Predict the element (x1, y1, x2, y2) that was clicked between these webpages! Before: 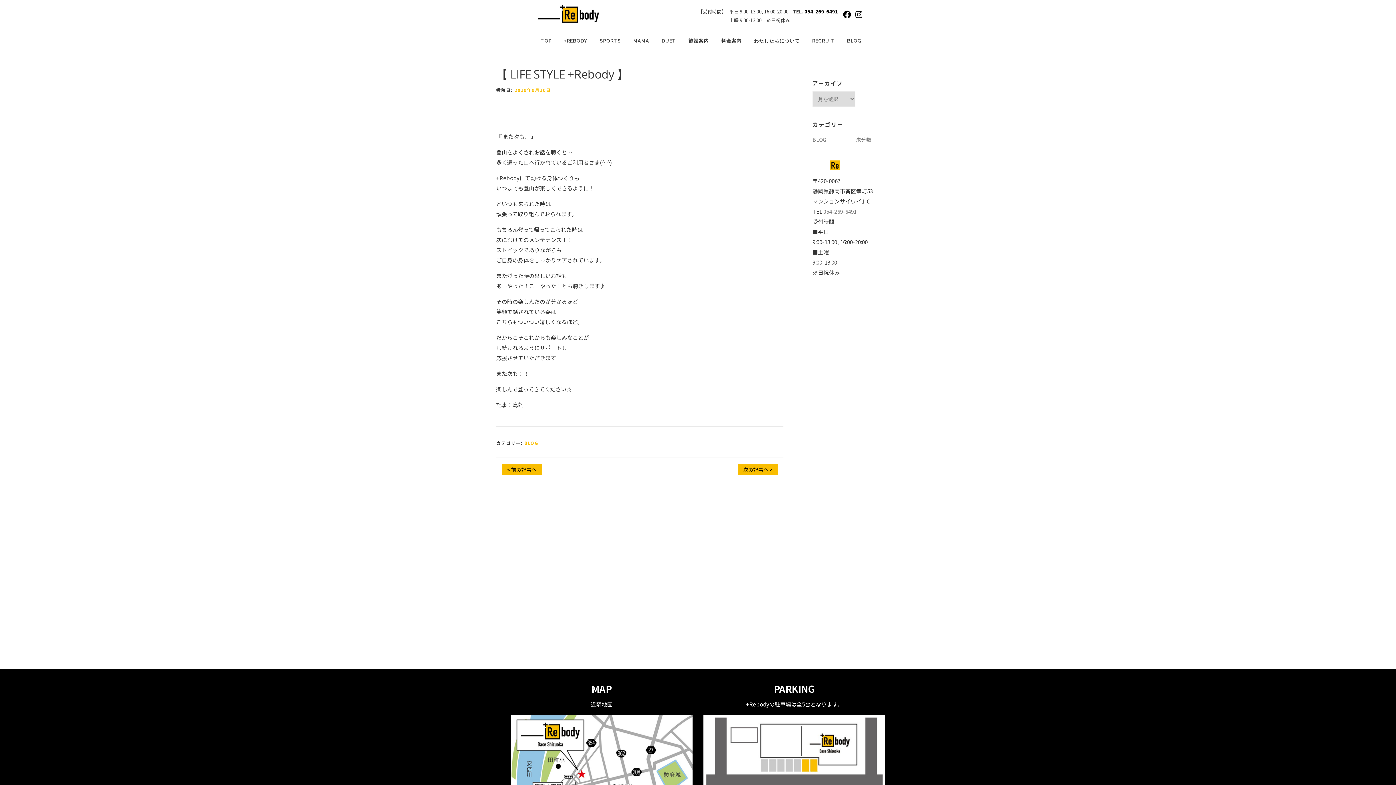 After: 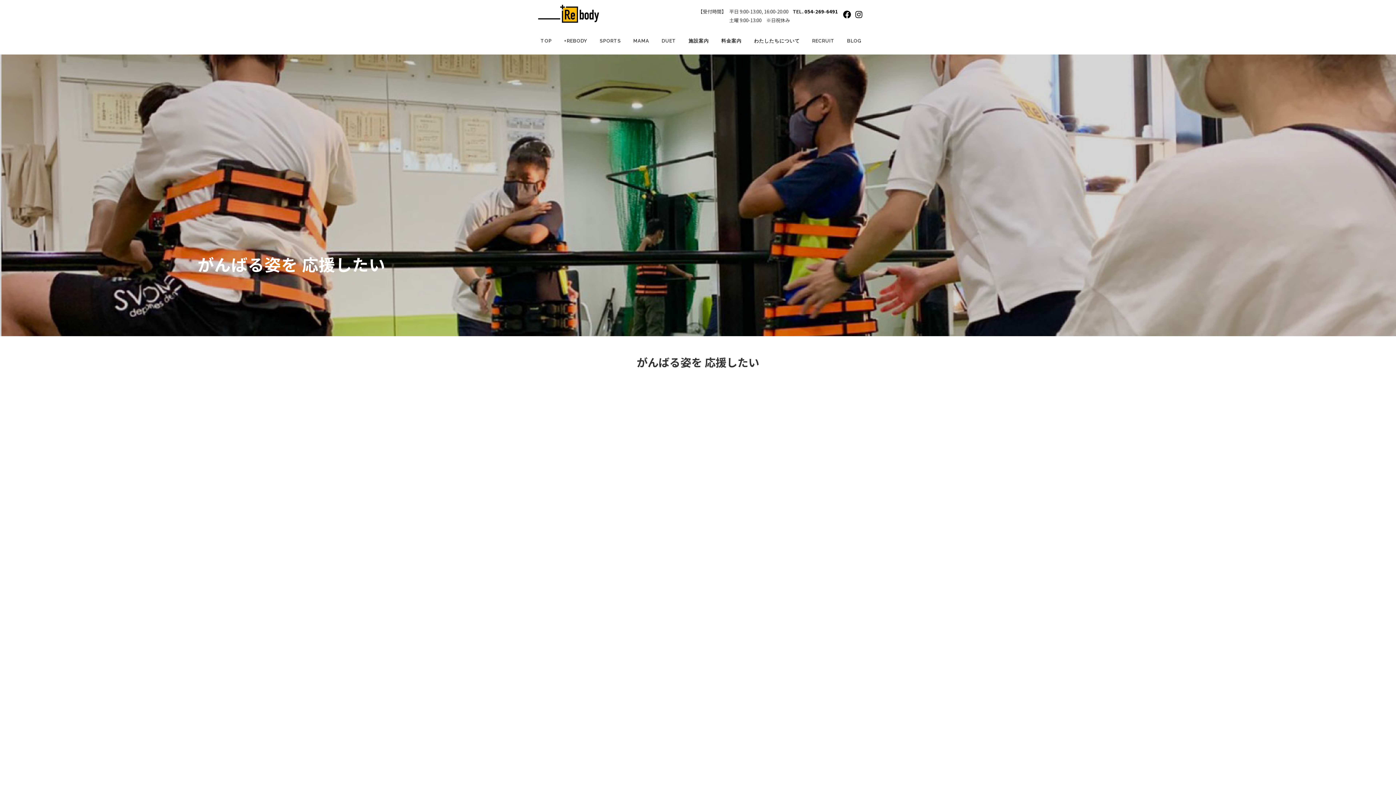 Action: bbox: (593, 27, 627, 54) label: SPORTS